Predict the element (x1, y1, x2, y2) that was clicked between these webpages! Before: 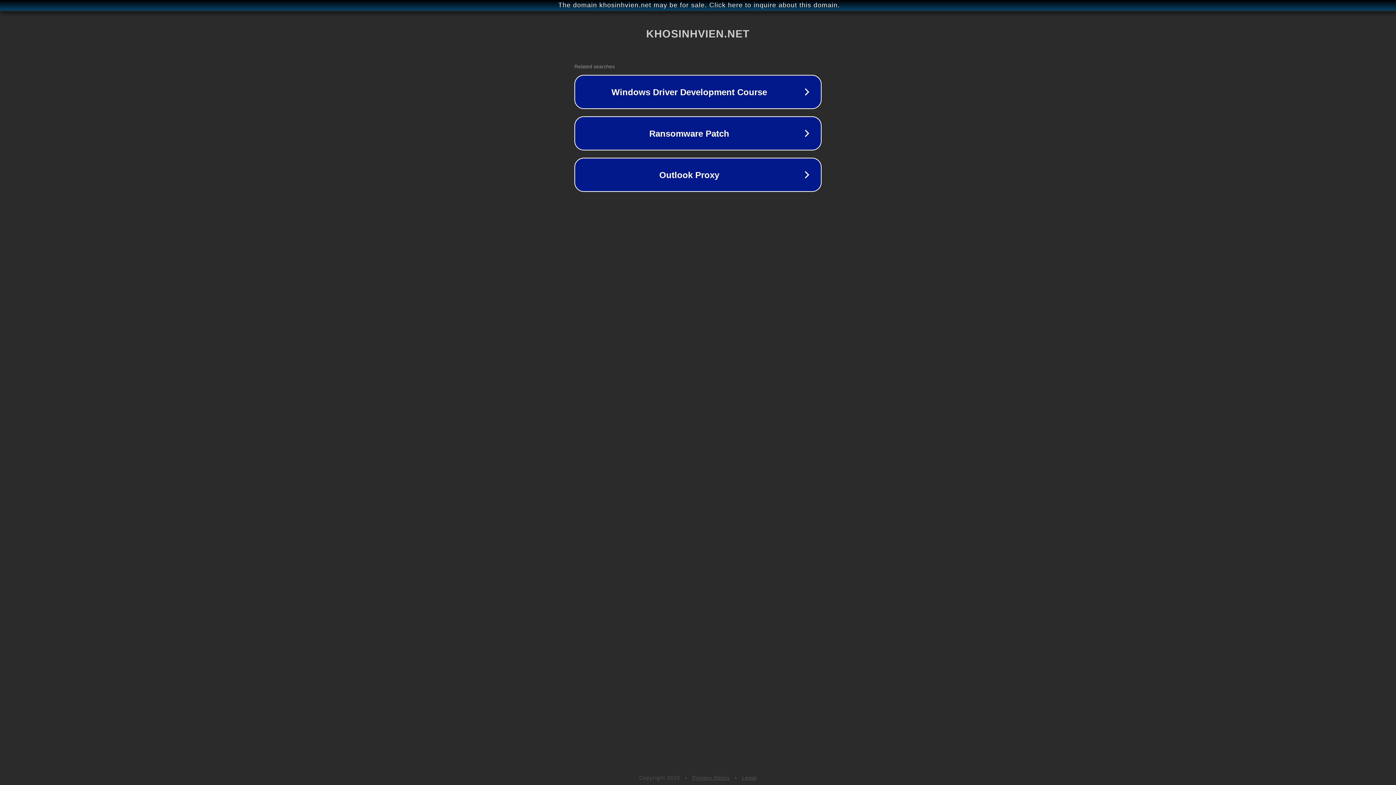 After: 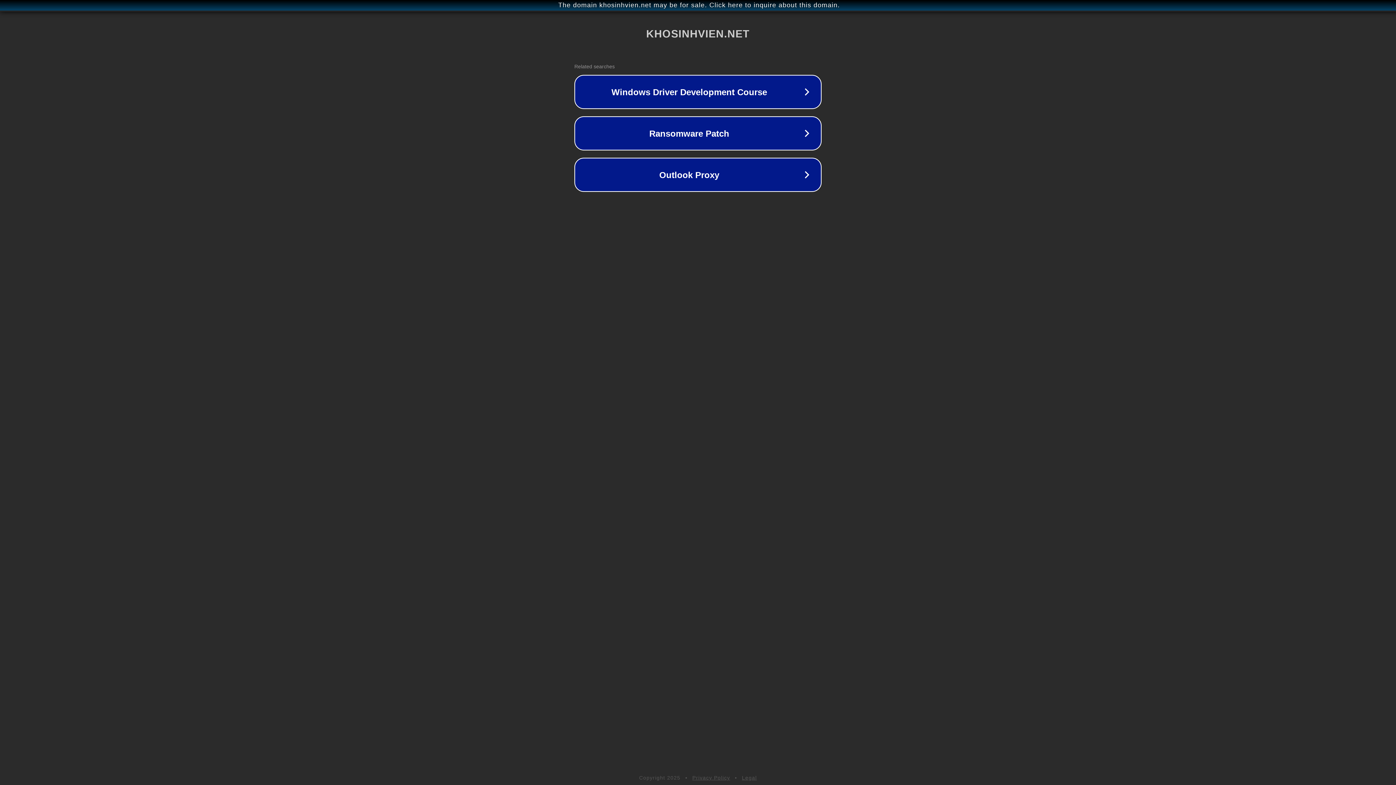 Action: bbox: (692, 775, 730, 781) label: Privacy Policy